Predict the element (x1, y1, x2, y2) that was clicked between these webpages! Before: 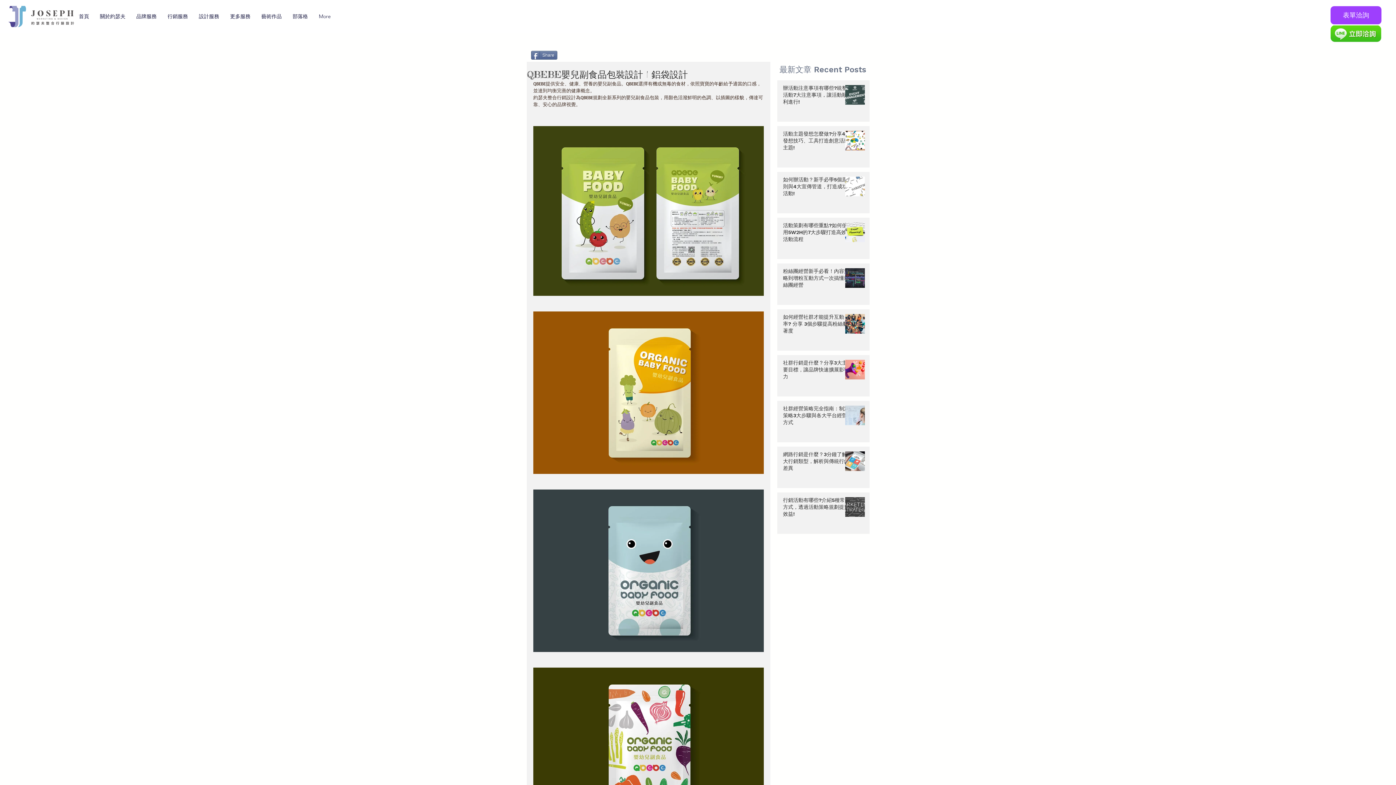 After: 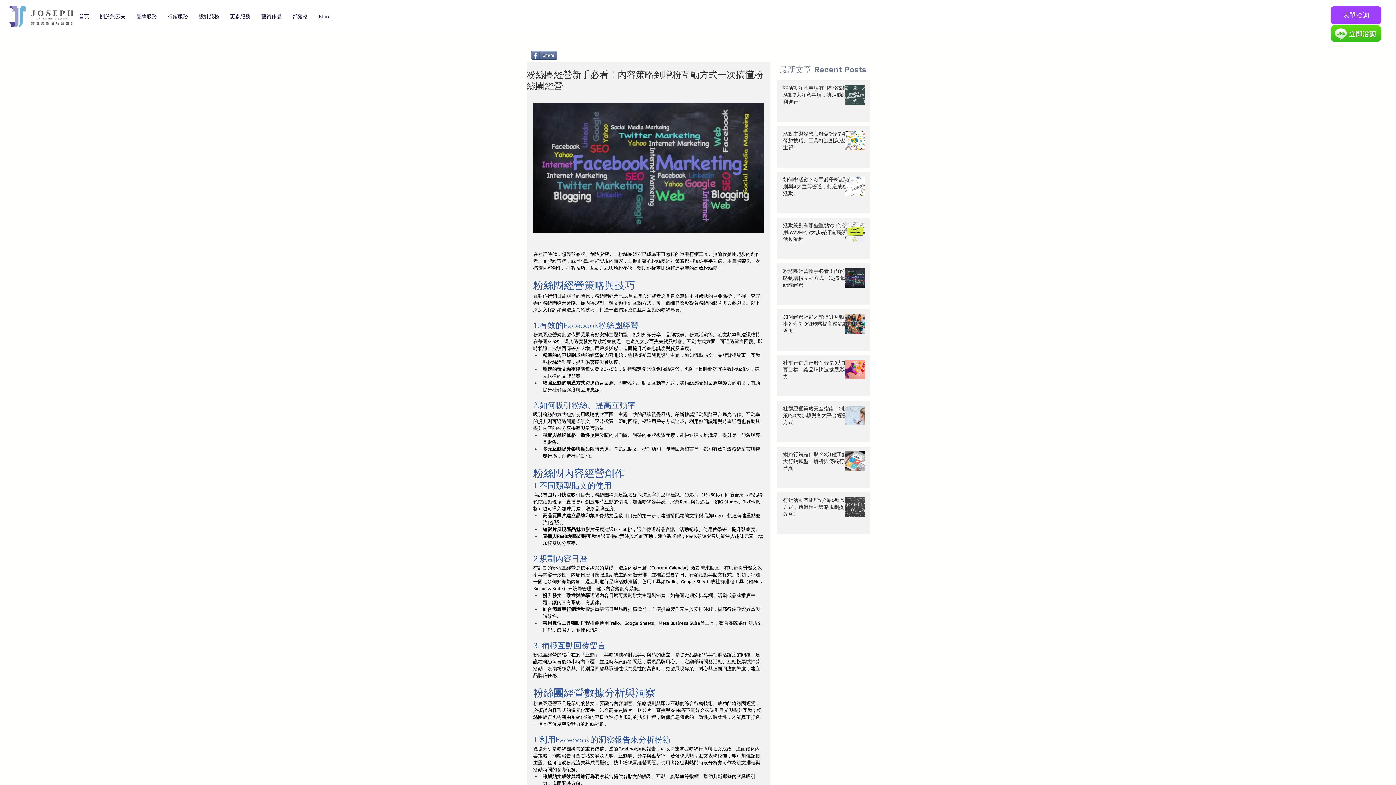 Action: bbox: (783, 268, 850, 291) label: 粉絲團經營新手必看！內容策略到增粉互動方式一次搞懂粉絲團經營